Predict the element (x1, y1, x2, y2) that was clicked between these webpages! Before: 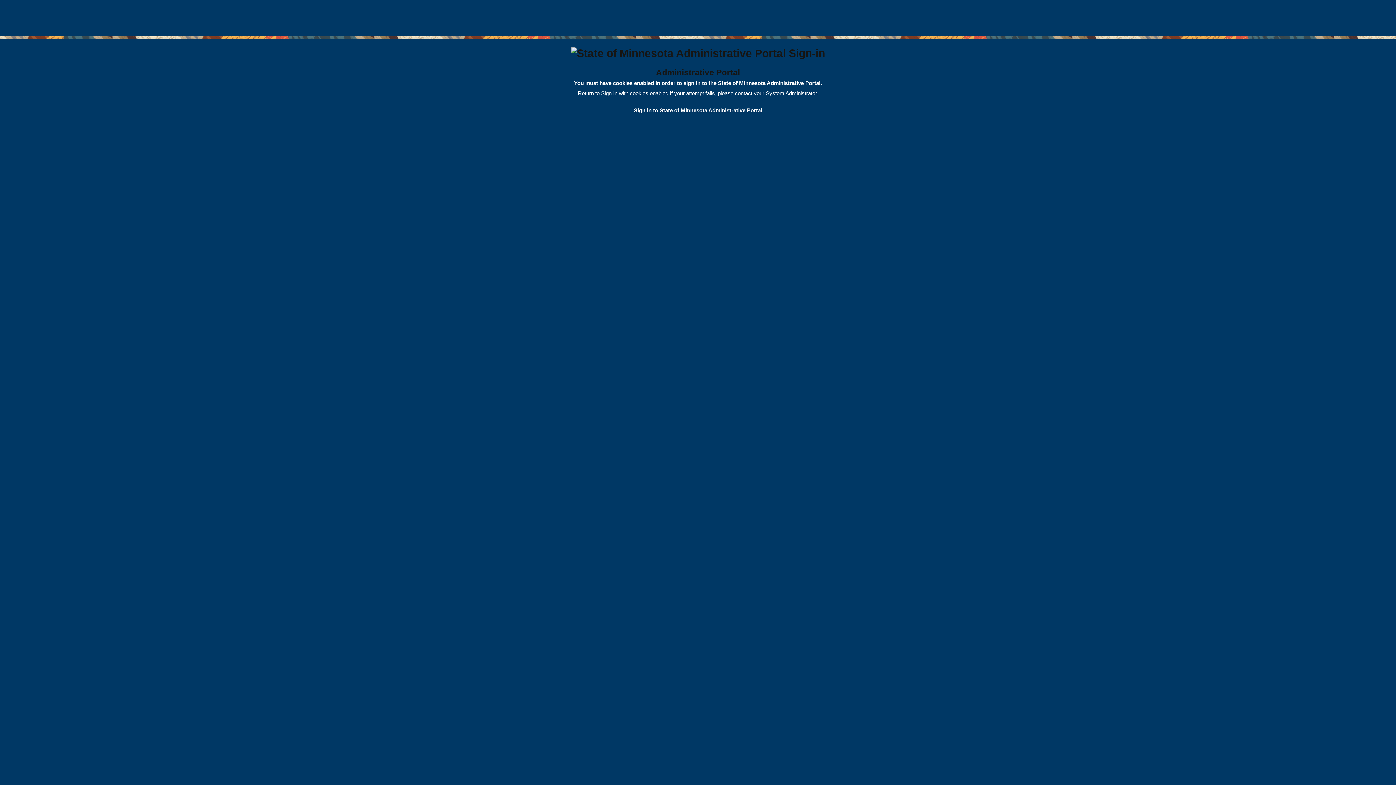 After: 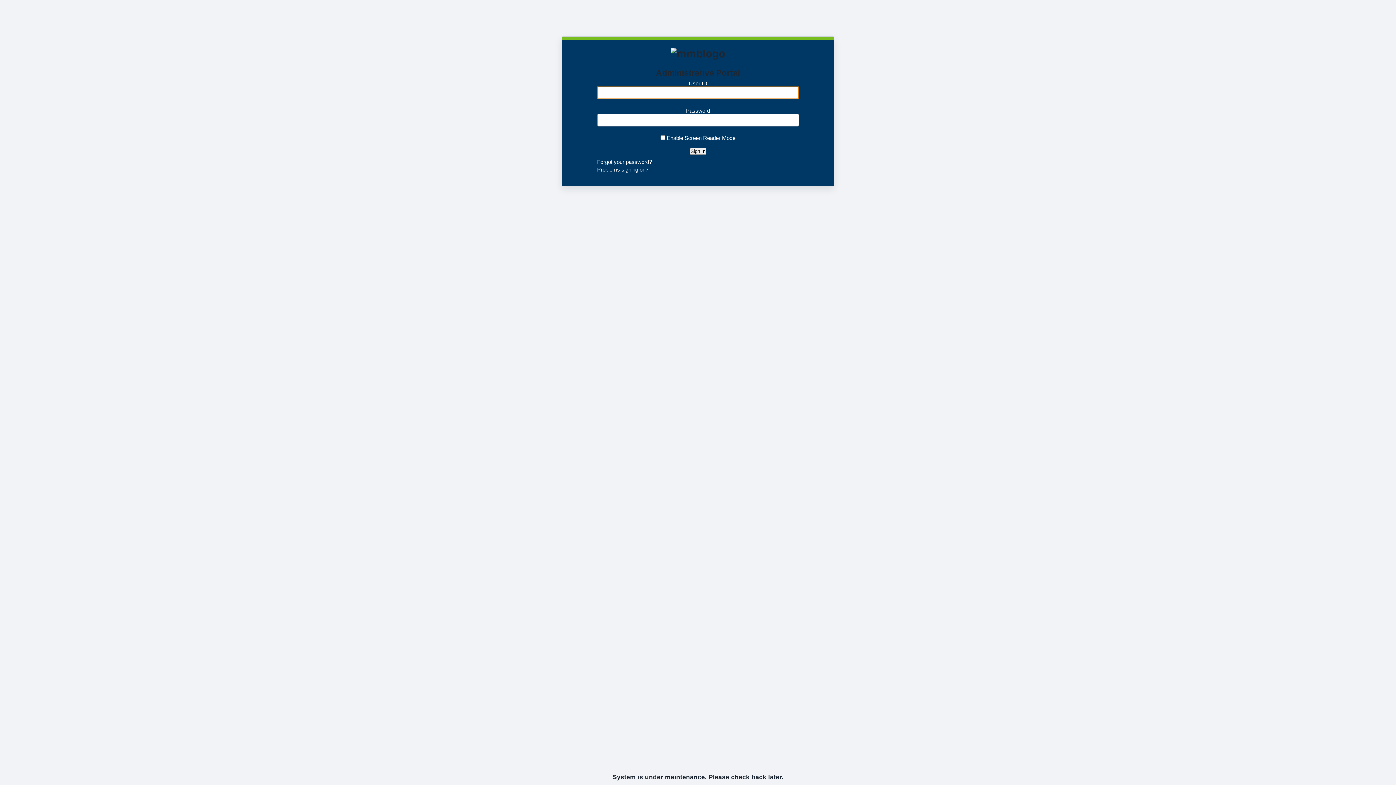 Action: bbox: (634, 107, 762, 113) label: Sign in to State of Minnesota Administrative Portal